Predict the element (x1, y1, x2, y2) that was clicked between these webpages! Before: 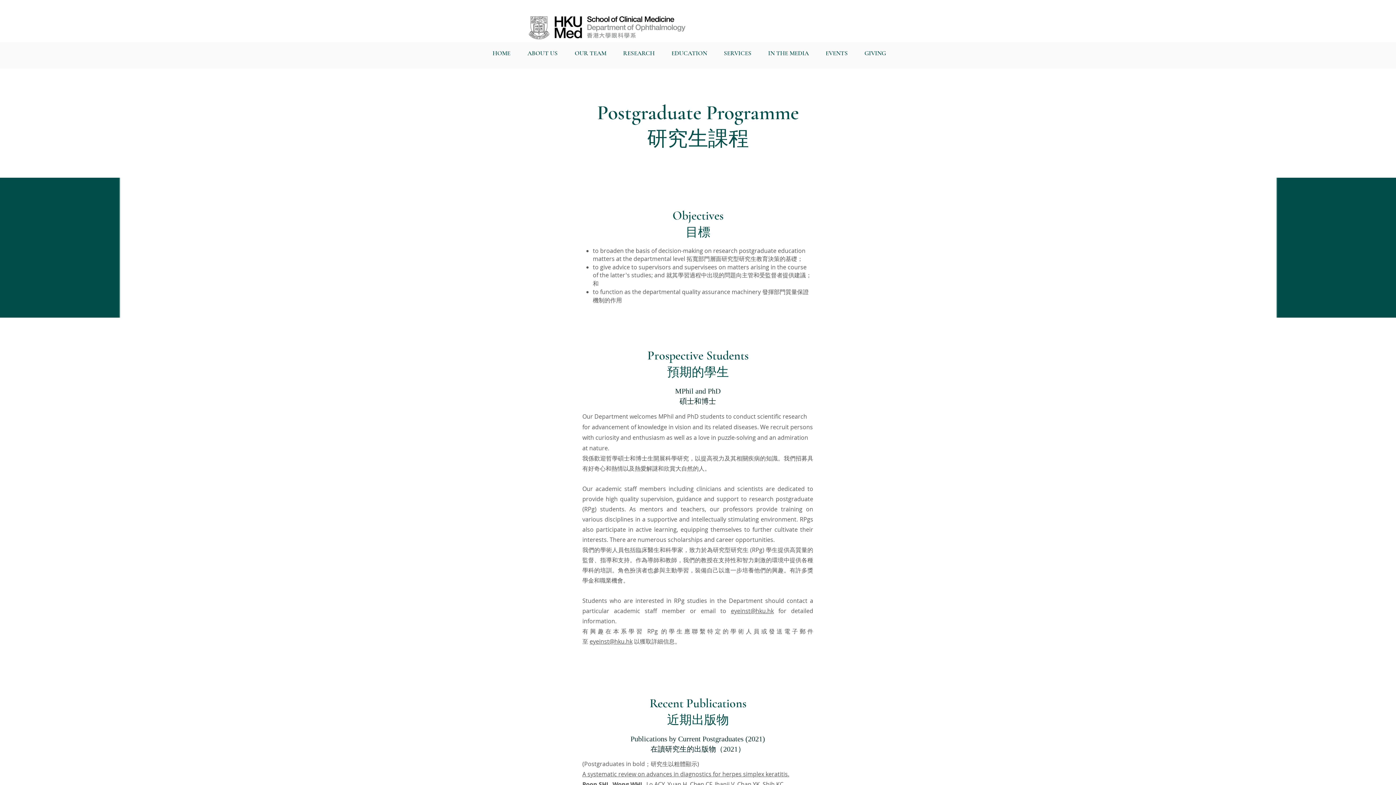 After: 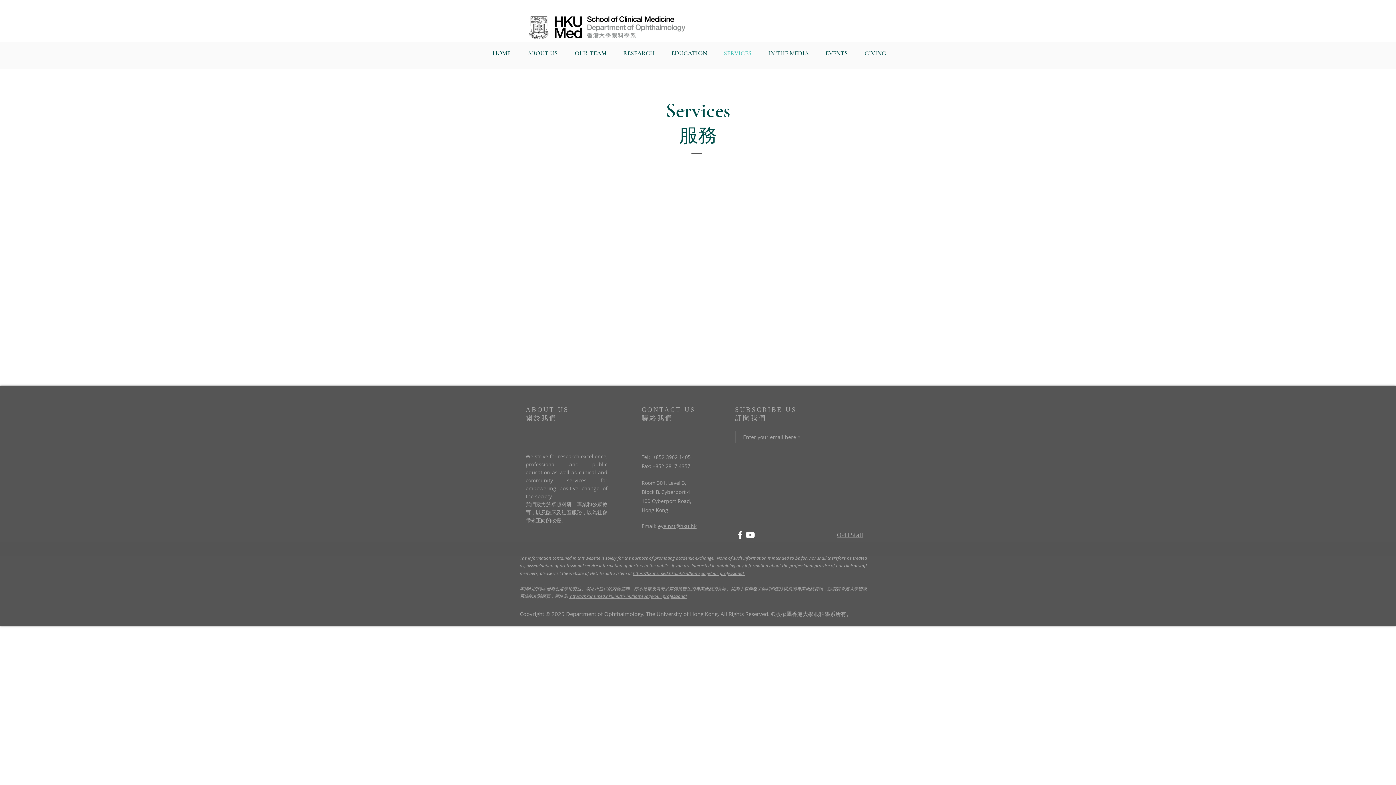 Action: bbox: (718, 46, 762, 60) label: SERVICES